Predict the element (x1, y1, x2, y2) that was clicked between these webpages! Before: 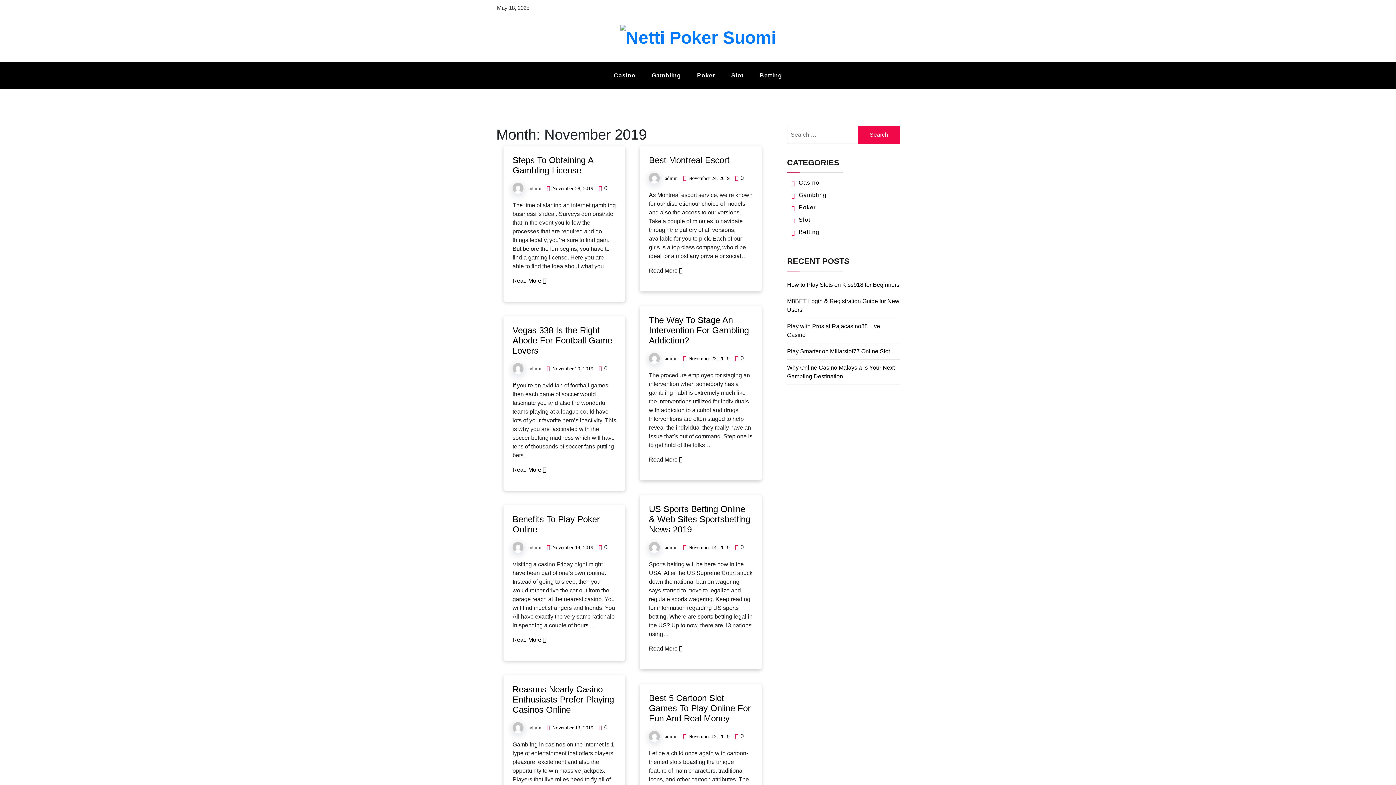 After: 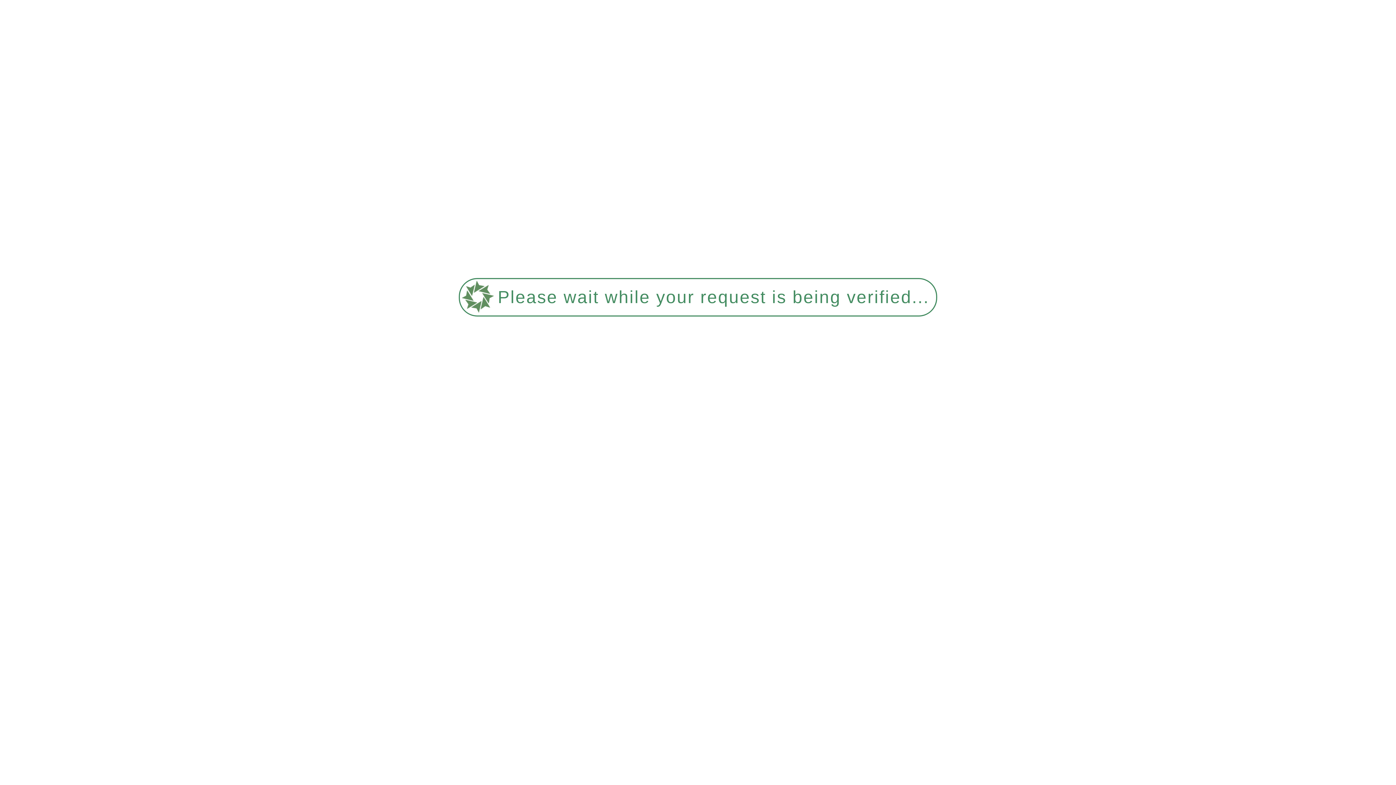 Action: bbox: (528, 366, 541, 371) label: admin